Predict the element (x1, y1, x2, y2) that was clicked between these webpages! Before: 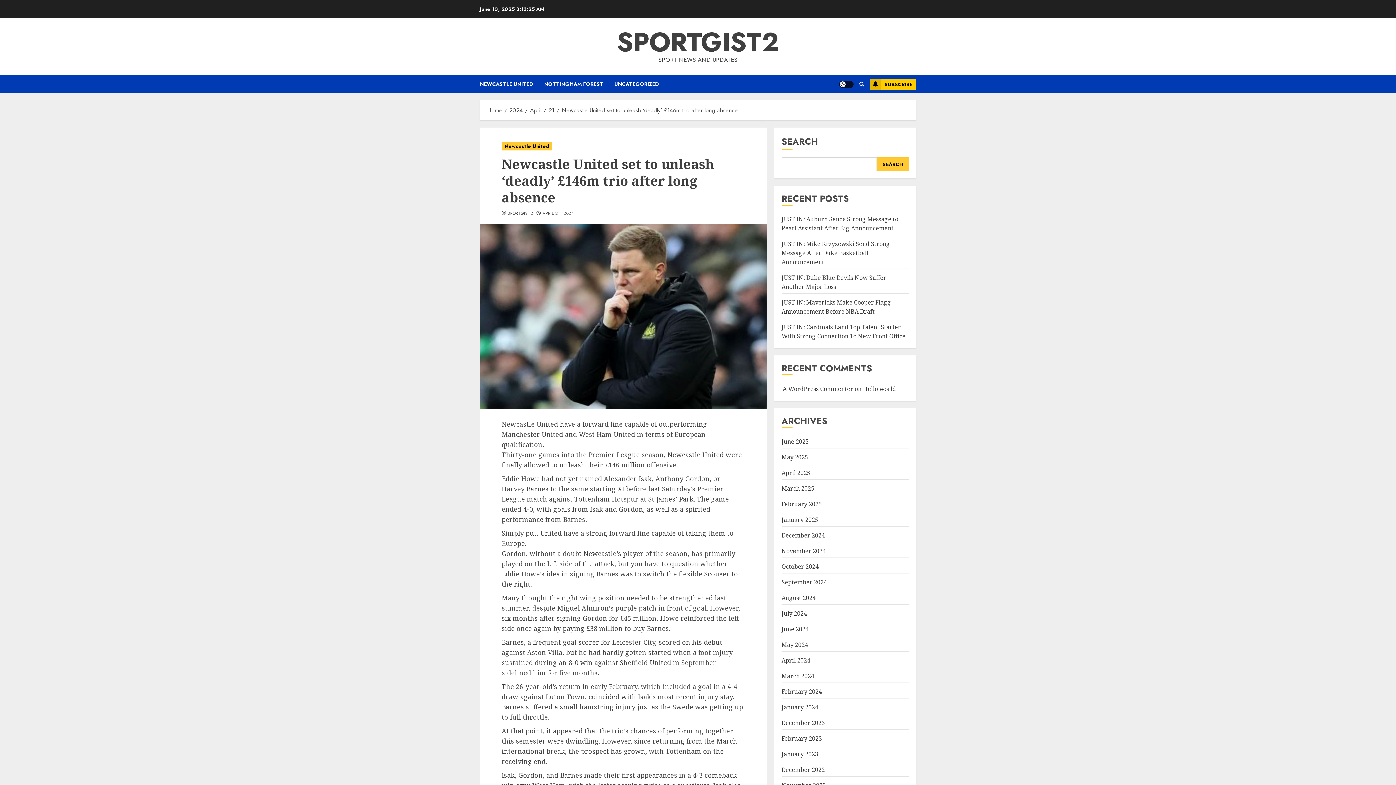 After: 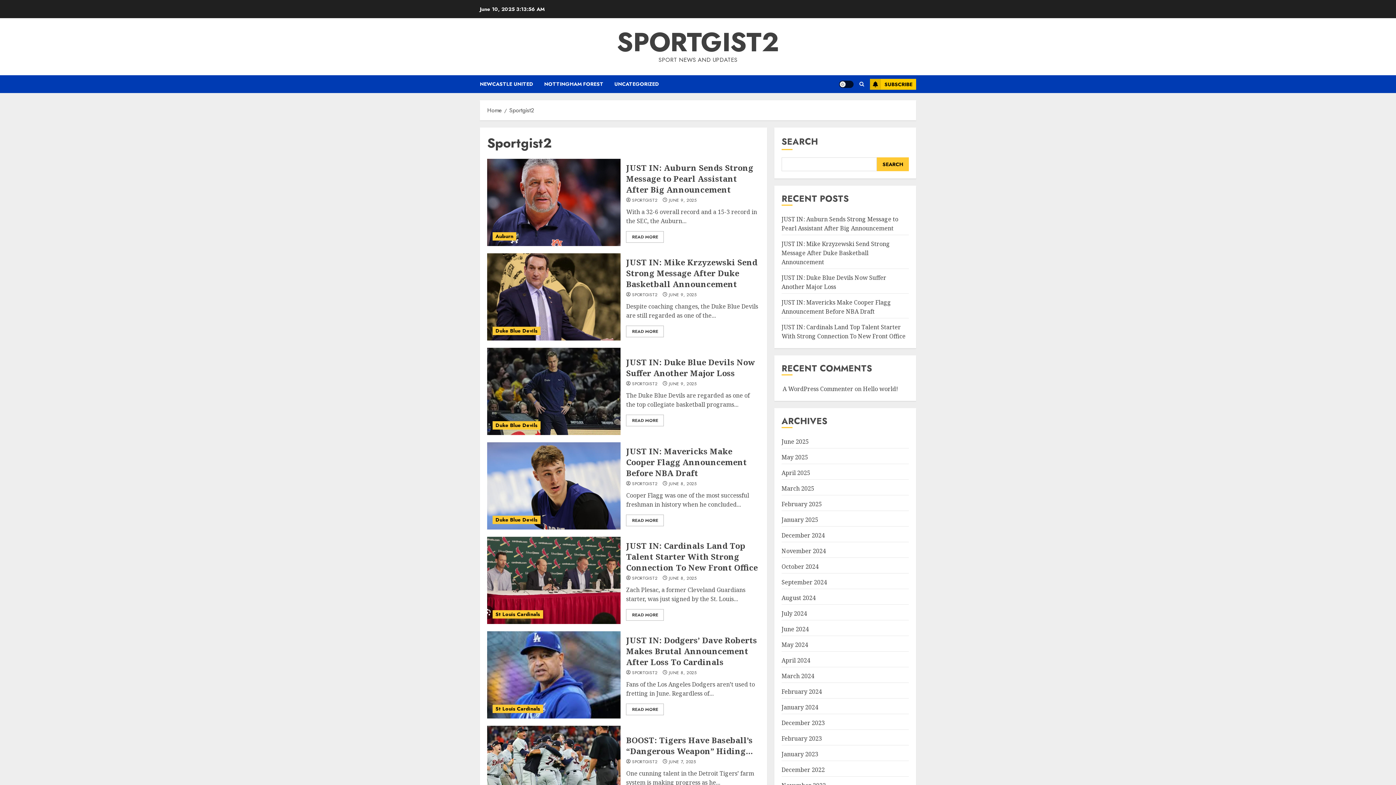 Action: bbox: (507, 210, 533, 216) label: SPORTGIST2